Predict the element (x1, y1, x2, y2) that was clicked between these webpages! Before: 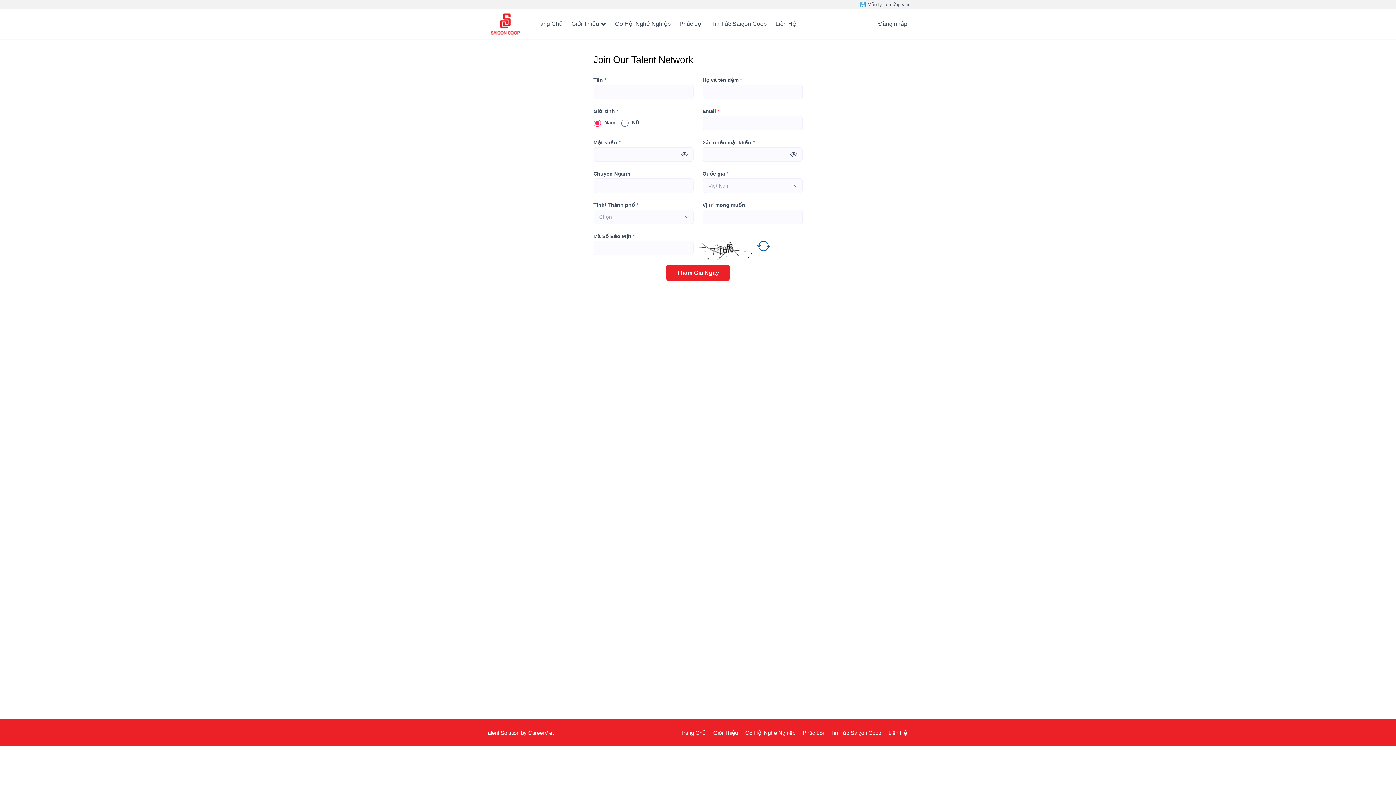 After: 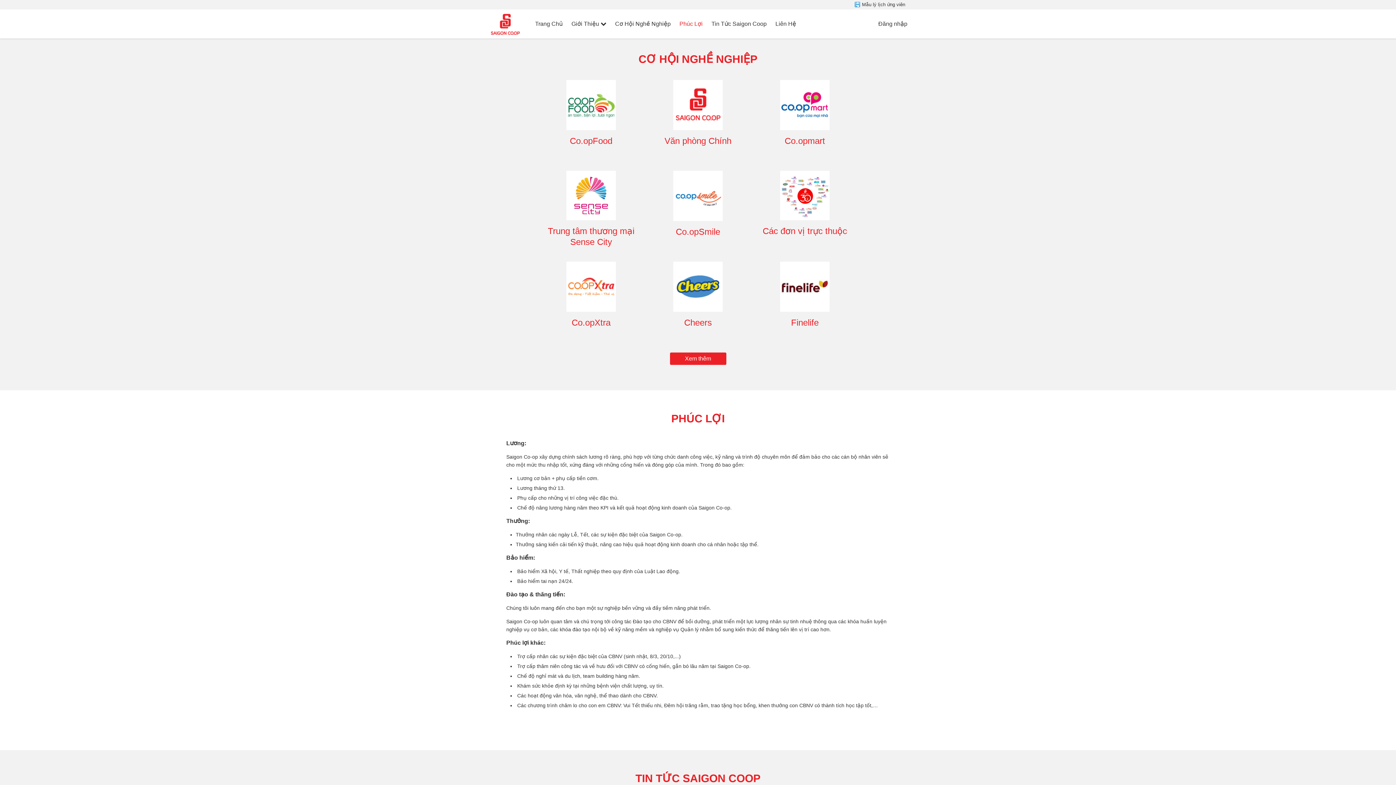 Action: bbox: (679, 9, 702, 38) label: Phúc Lợi